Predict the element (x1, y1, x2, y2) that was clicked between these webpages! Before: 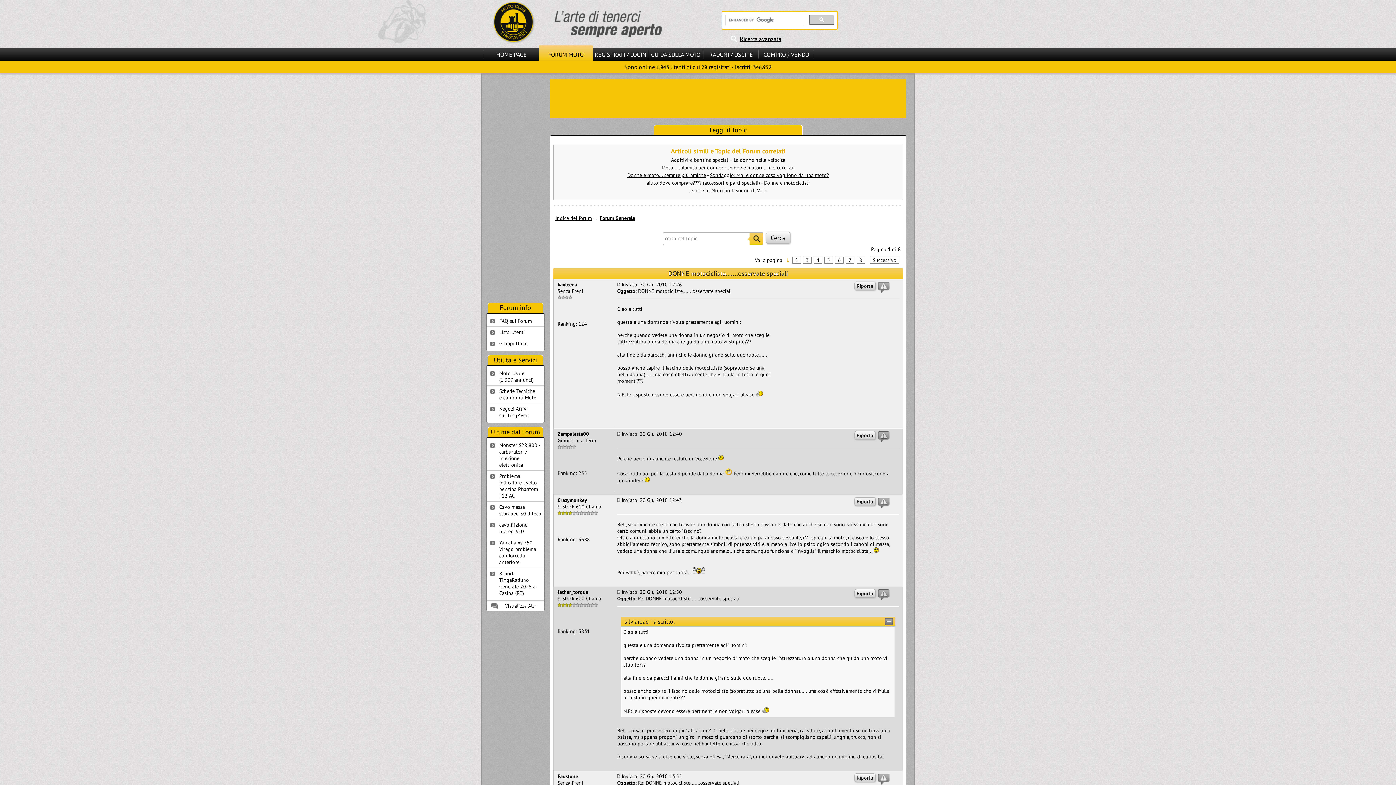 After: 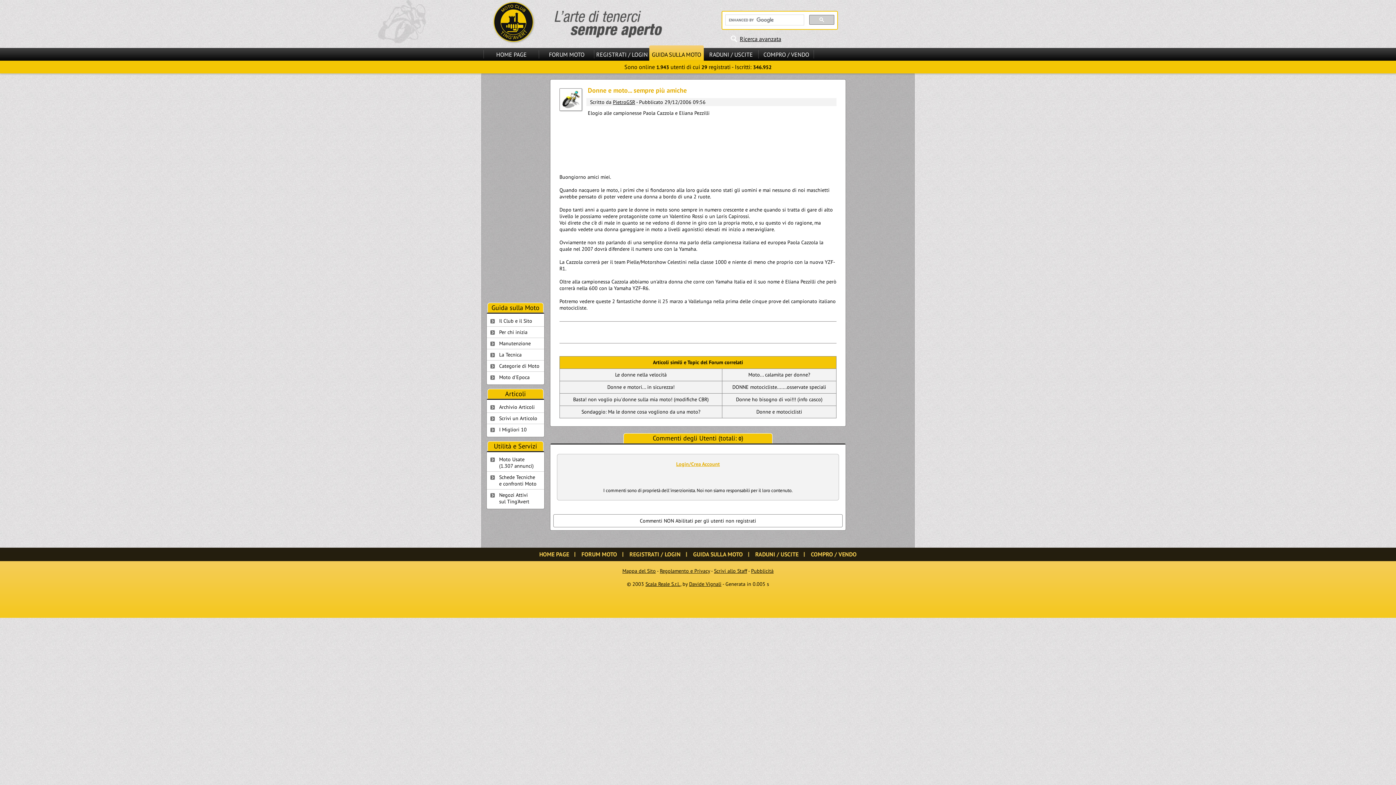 Action: bbox: (627, 172, 706, 178) label: Donne e moto... sempre più amiche